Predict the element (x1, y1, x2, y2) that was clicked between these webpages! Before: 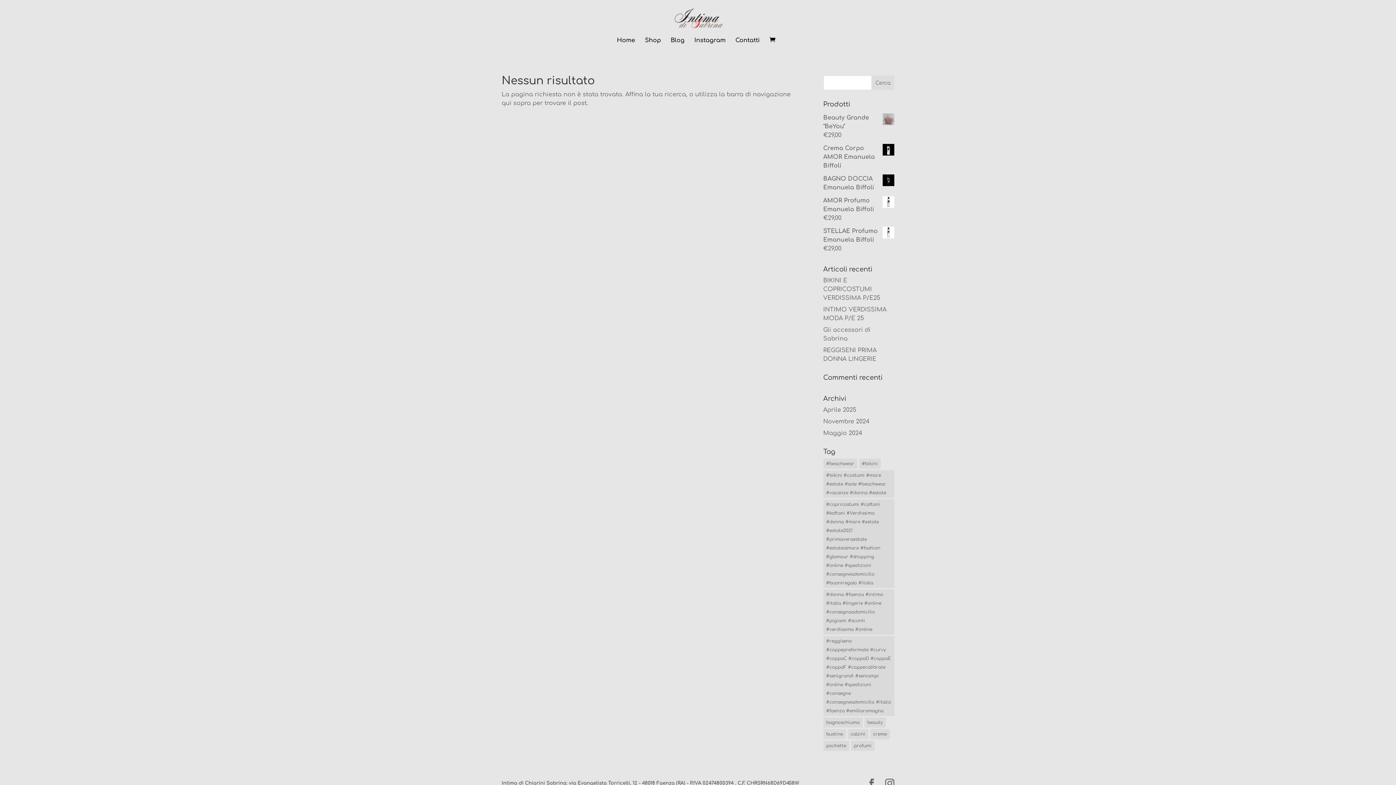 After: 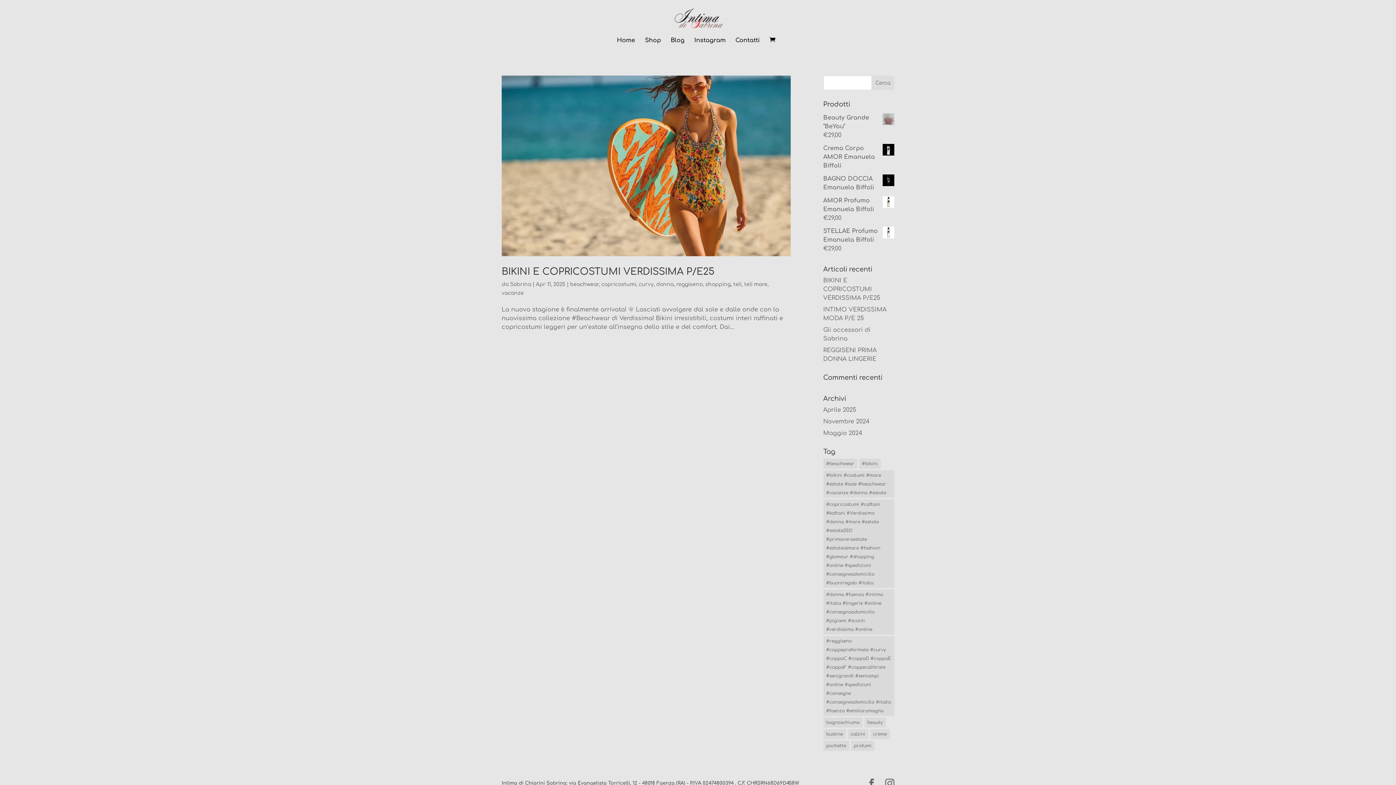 Action: label: #beachwear (1 elemento) bbox: (823, 458, 857, 469)